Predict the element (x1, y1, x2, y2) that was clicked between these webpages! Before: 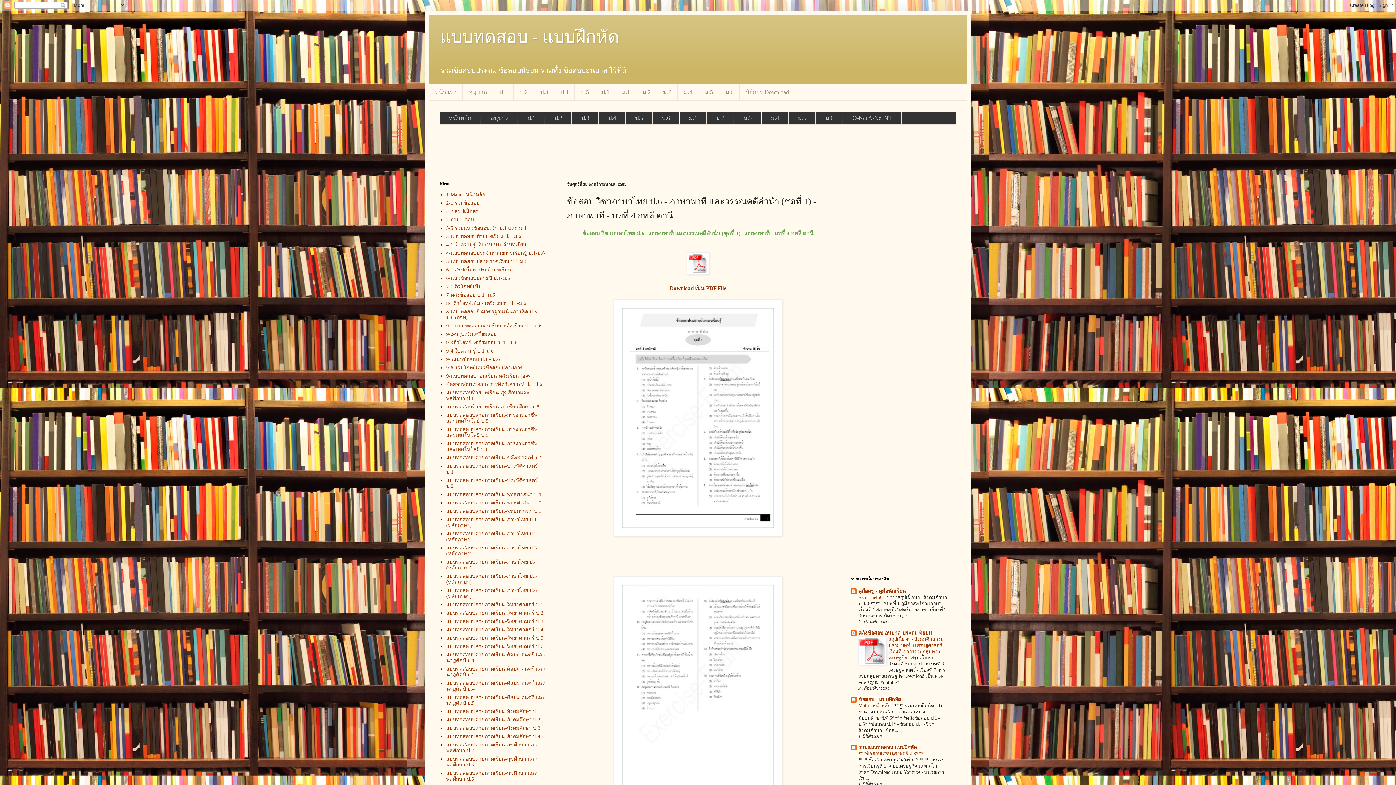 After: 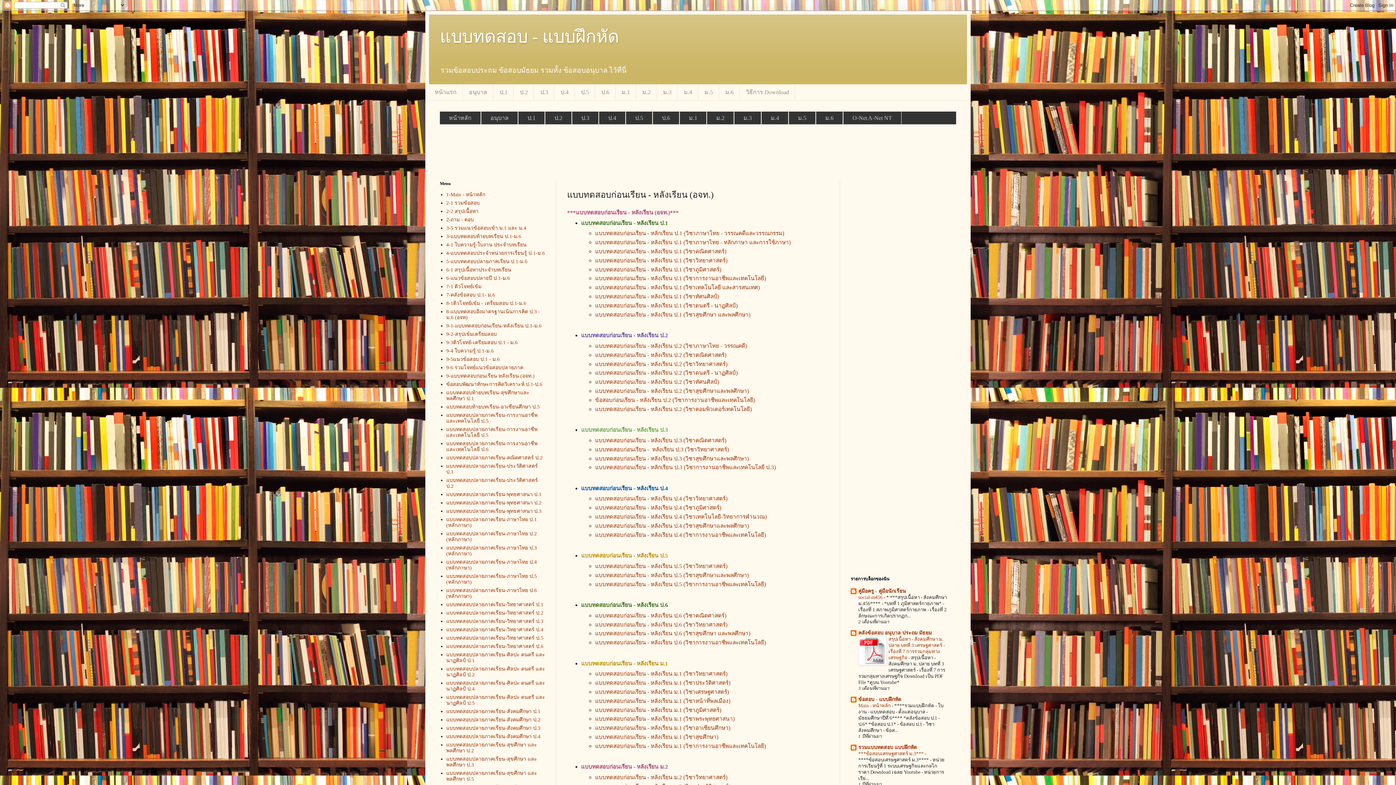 Action: label: 9-แบบทดสอบก่อนเรียน หลังเรียน (อจท.) bbox: (446, 373, 534, 379)